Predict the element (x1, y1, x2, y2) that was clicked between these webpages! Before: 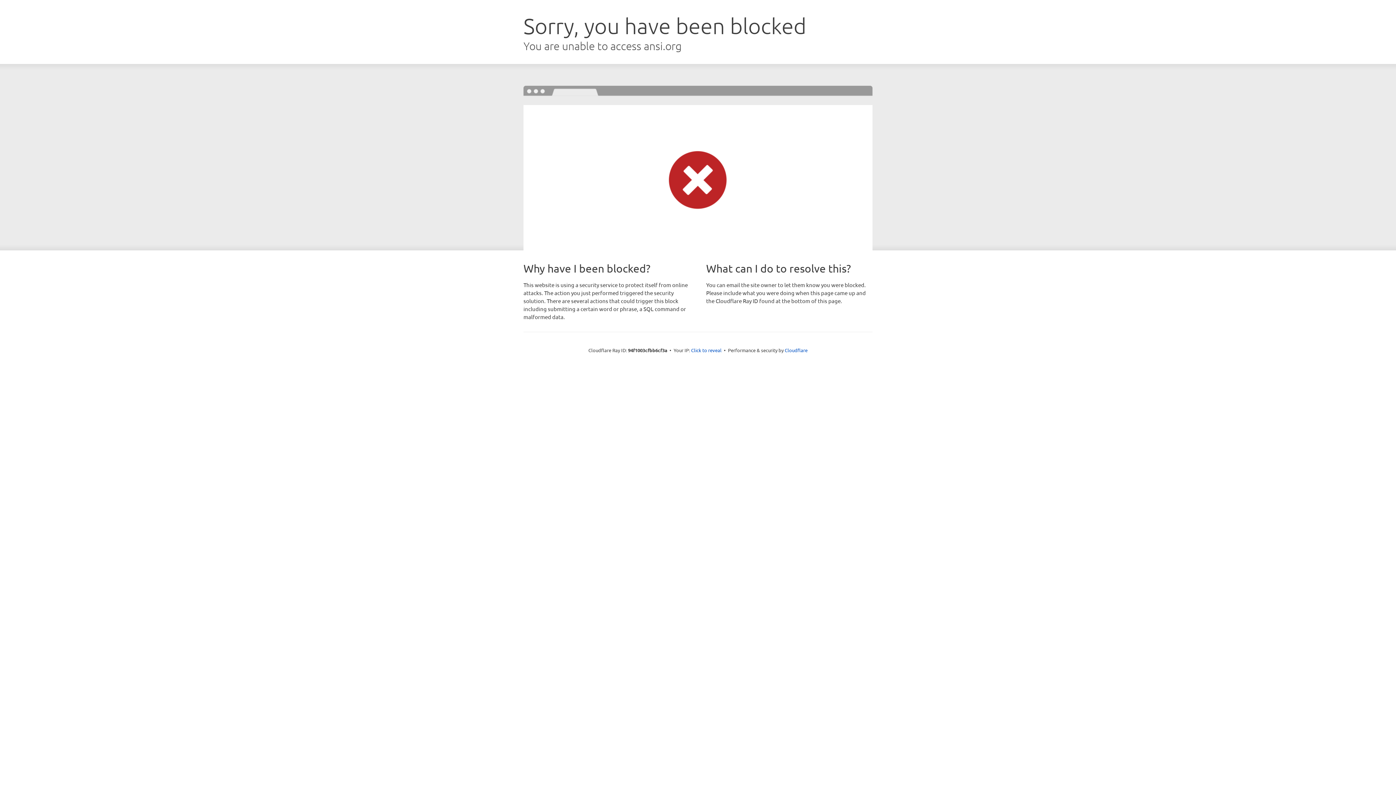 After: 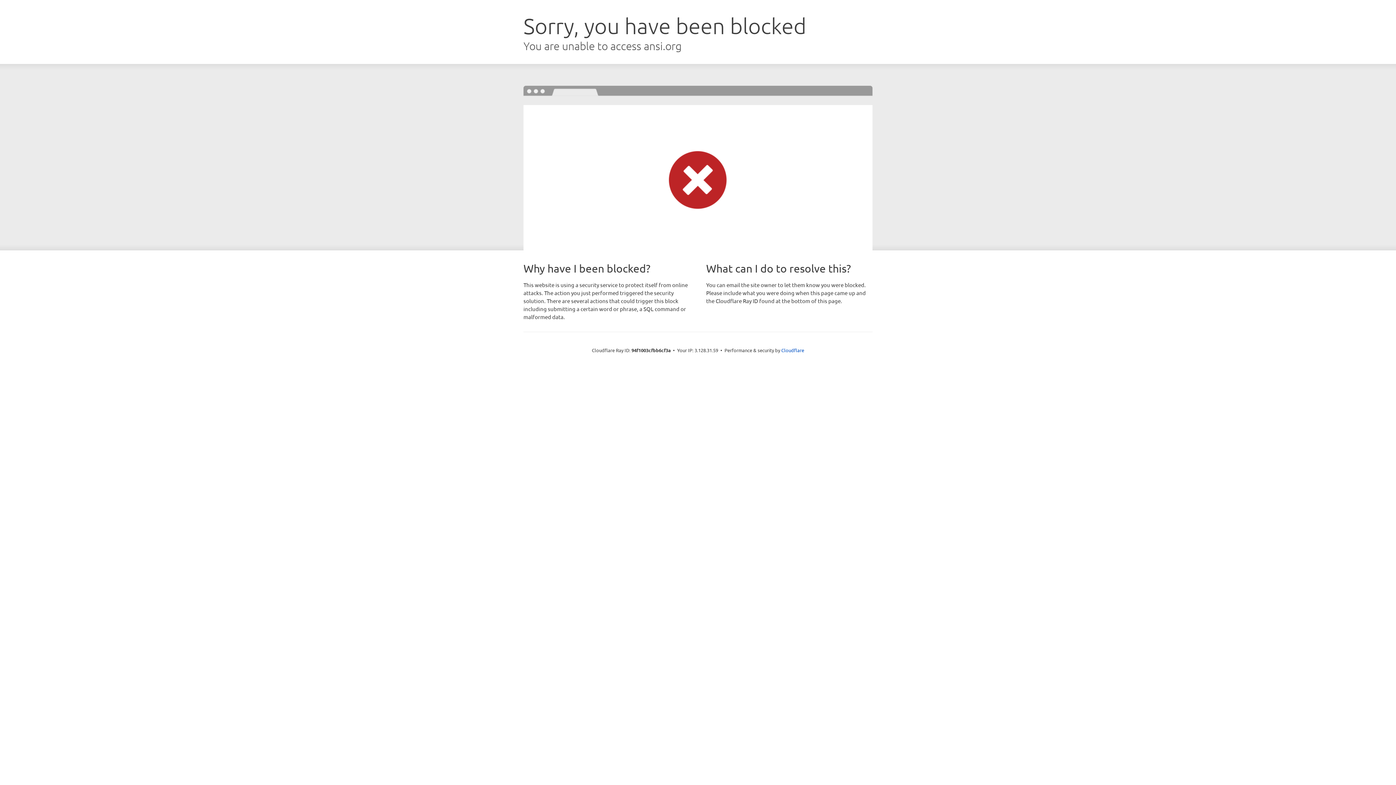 Action: bbox: (691, 346, 721, 353) label: Click to reveal